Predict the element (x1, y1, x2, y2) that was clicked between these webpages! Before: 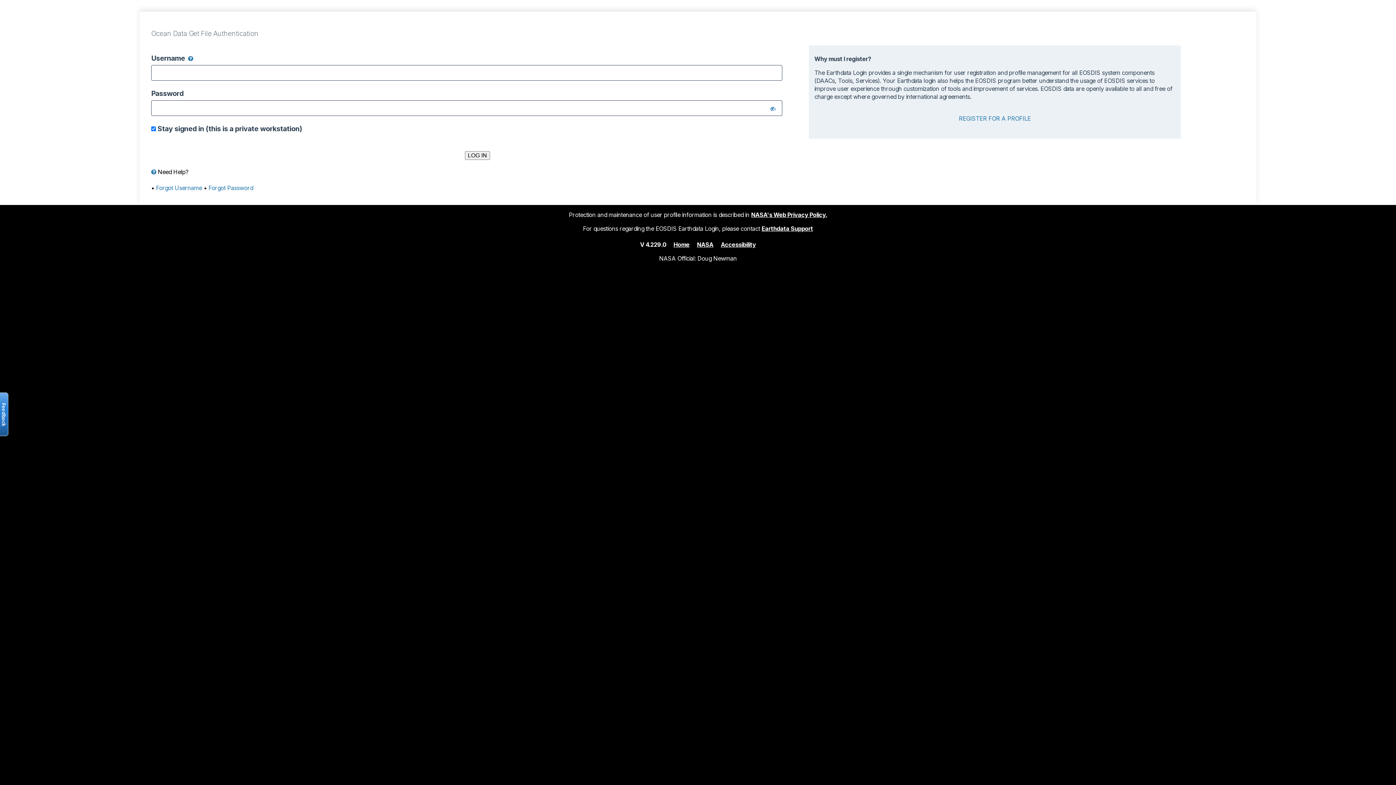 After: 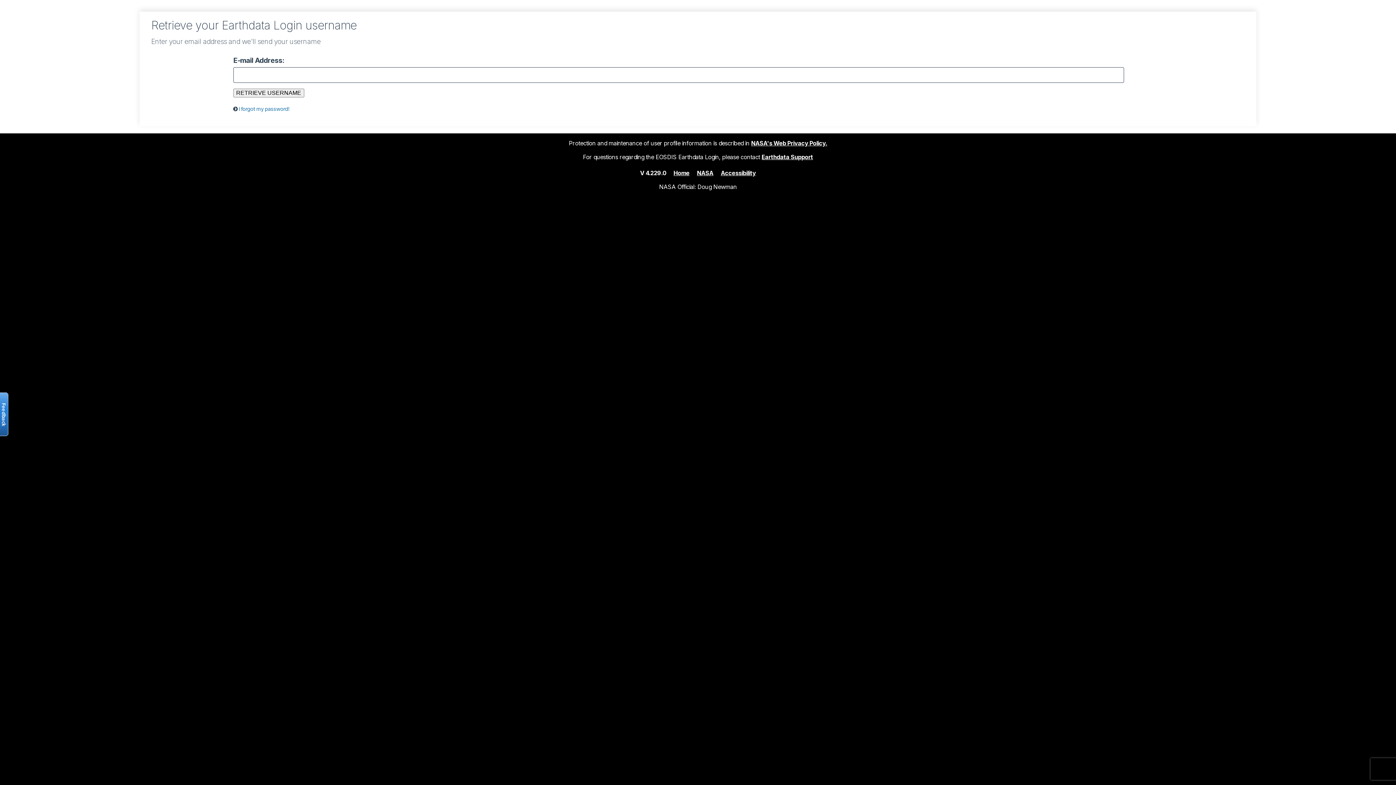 Action: label: Forgot Username bbox: (156, 184, 202, 191)